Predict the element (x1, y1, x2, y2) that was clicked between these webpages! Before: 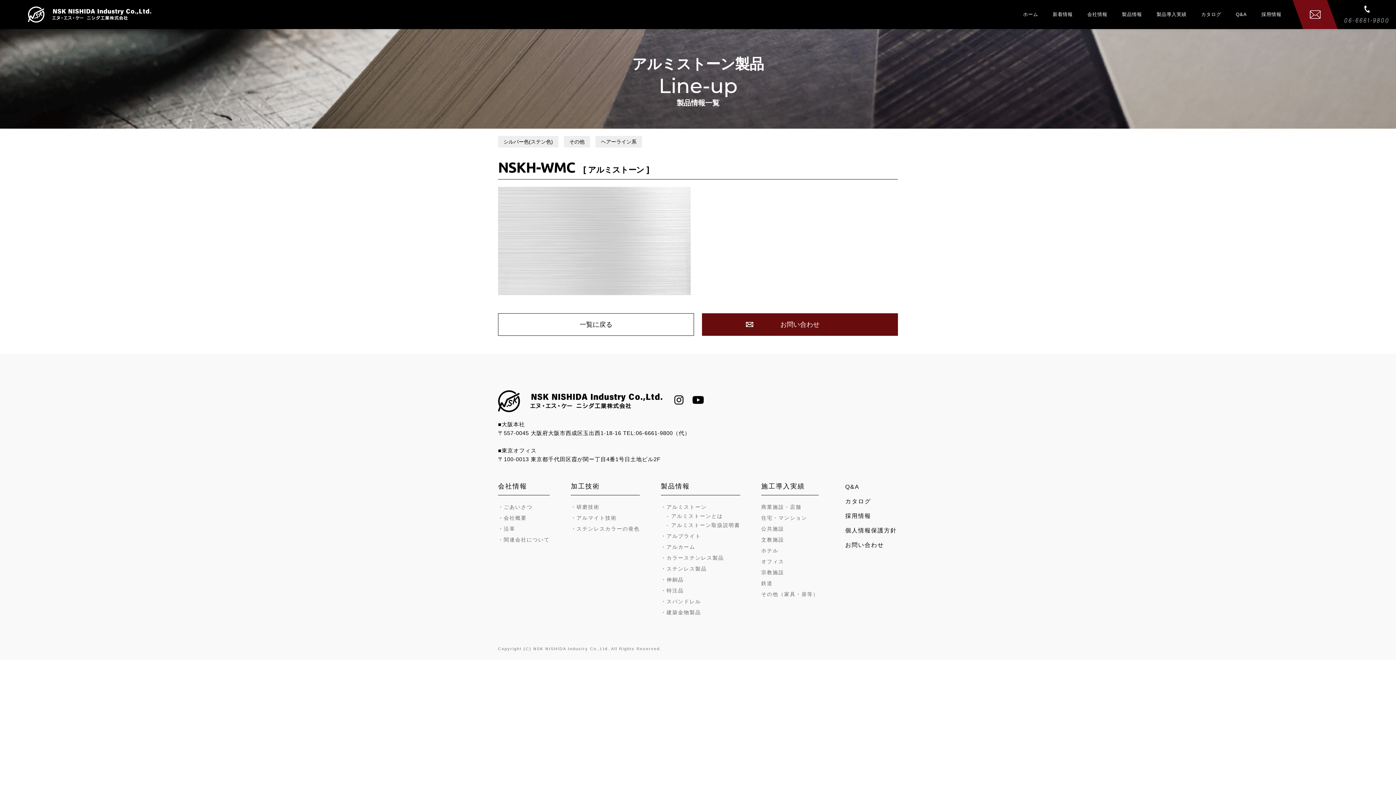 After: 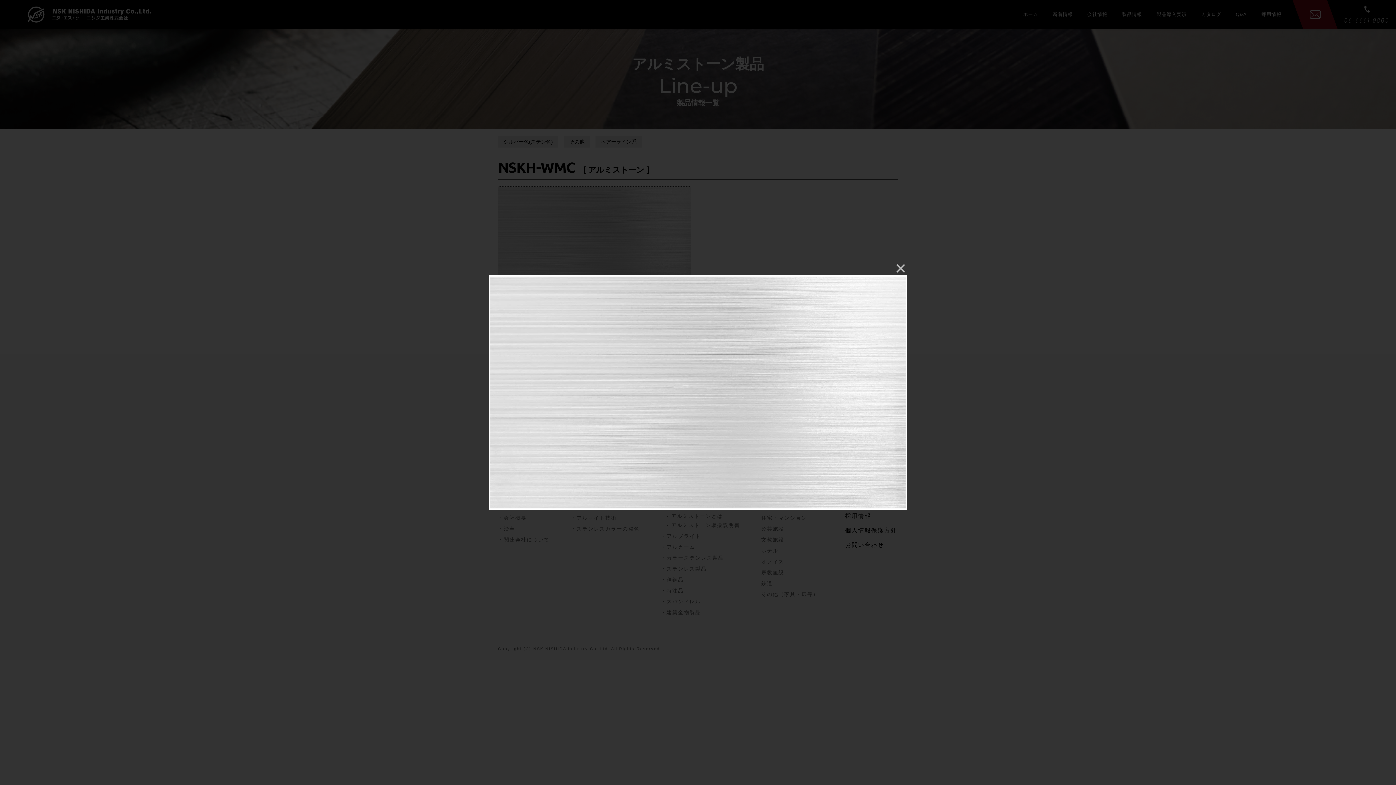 Action: bbox: (498, 186, 690, 295)